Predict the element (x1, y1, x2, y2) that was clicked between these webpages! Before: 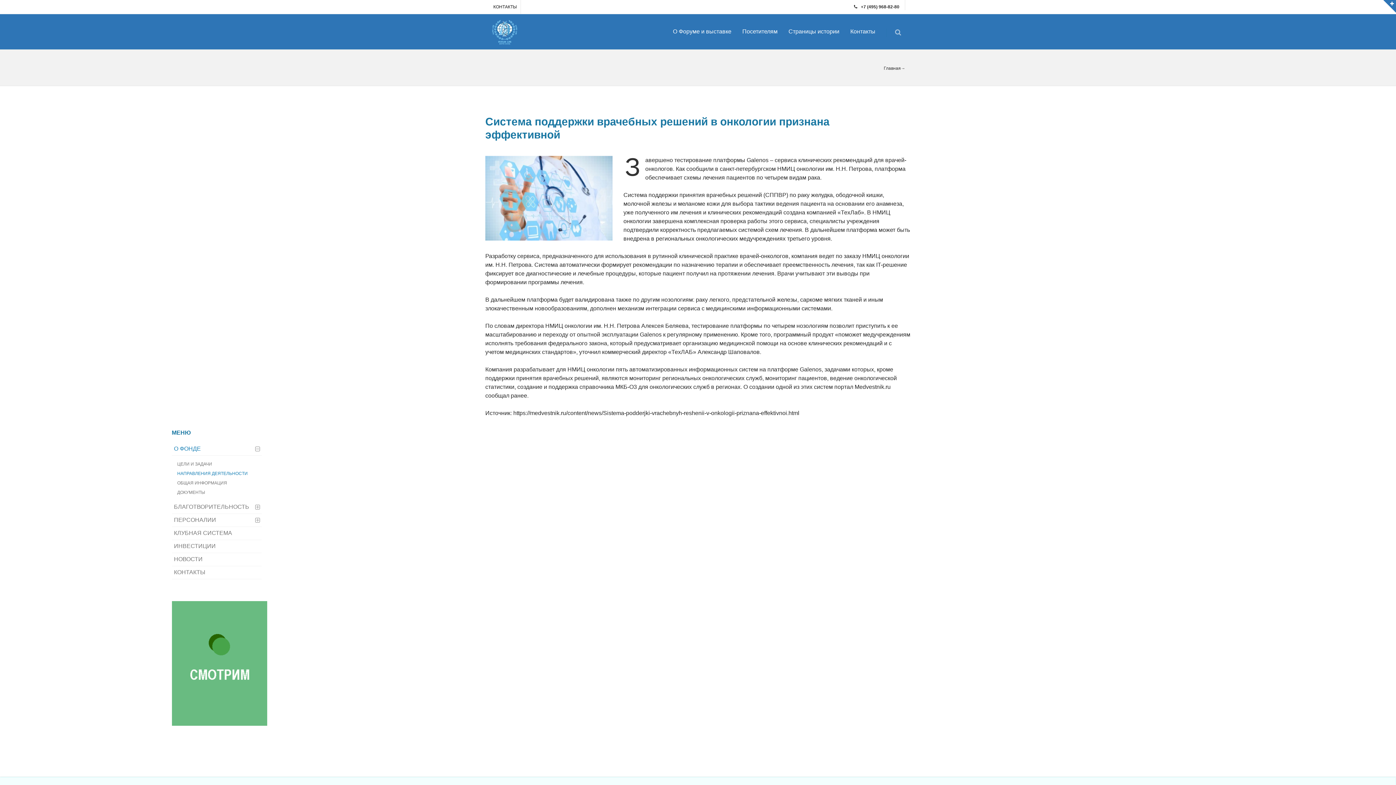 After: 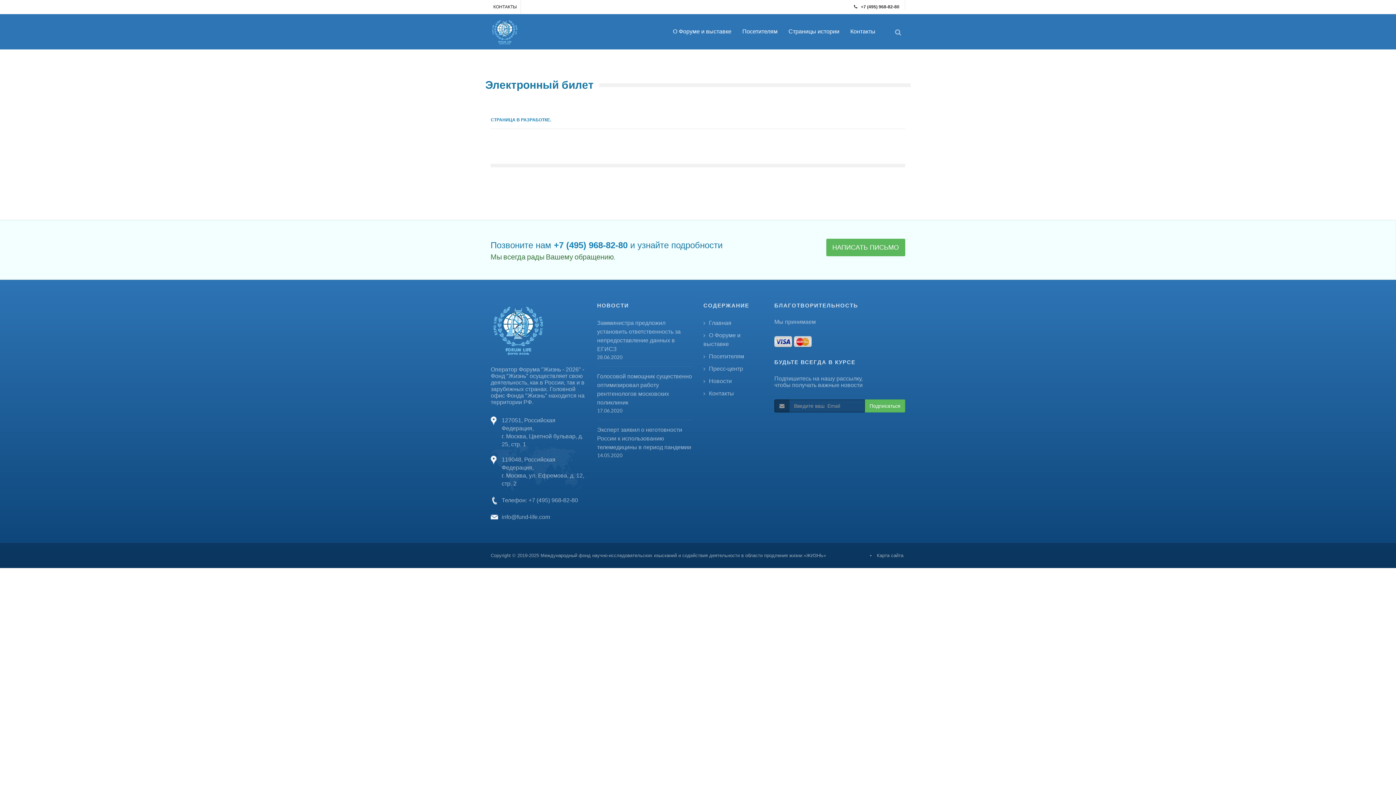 Action: label: ИНВЕСТИЦИИ bbox: (171, 540, 261, 553)